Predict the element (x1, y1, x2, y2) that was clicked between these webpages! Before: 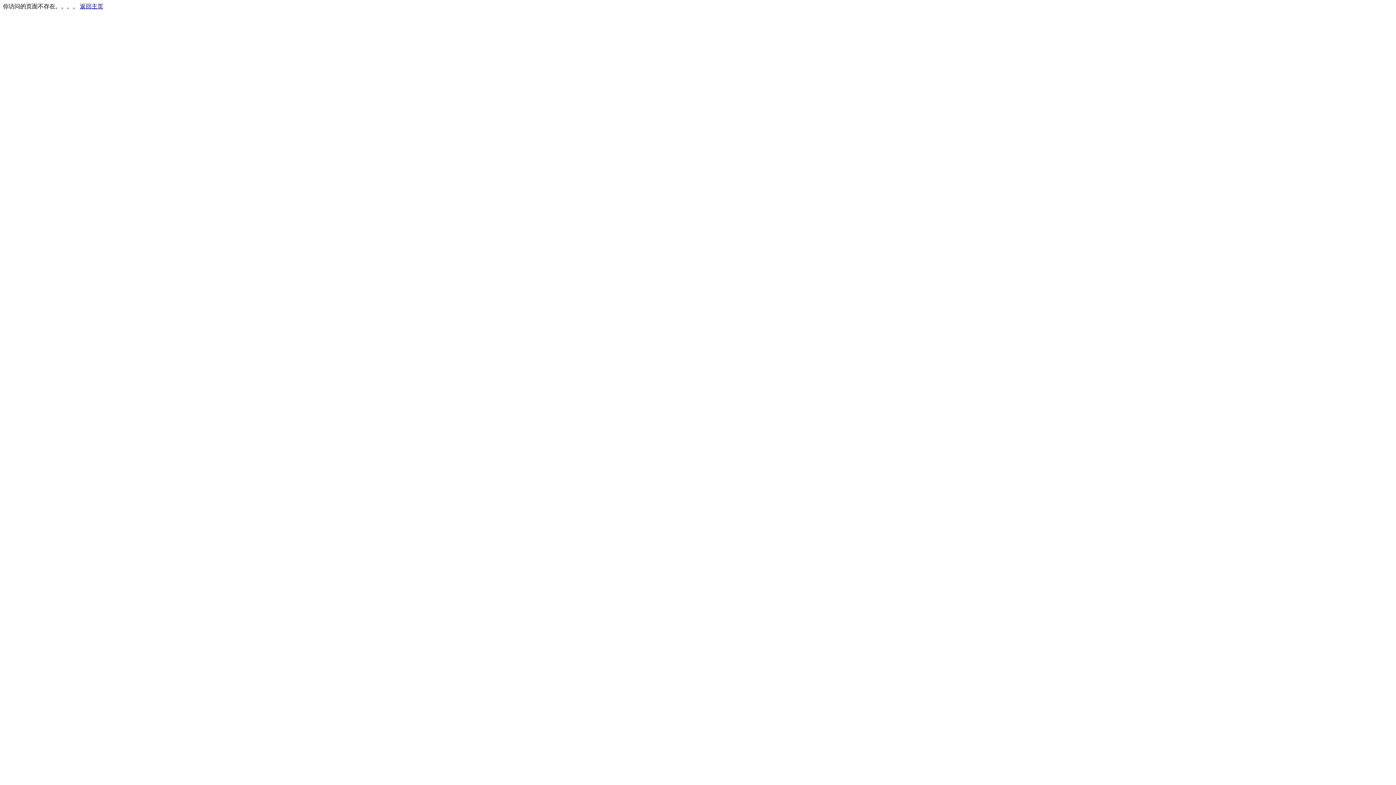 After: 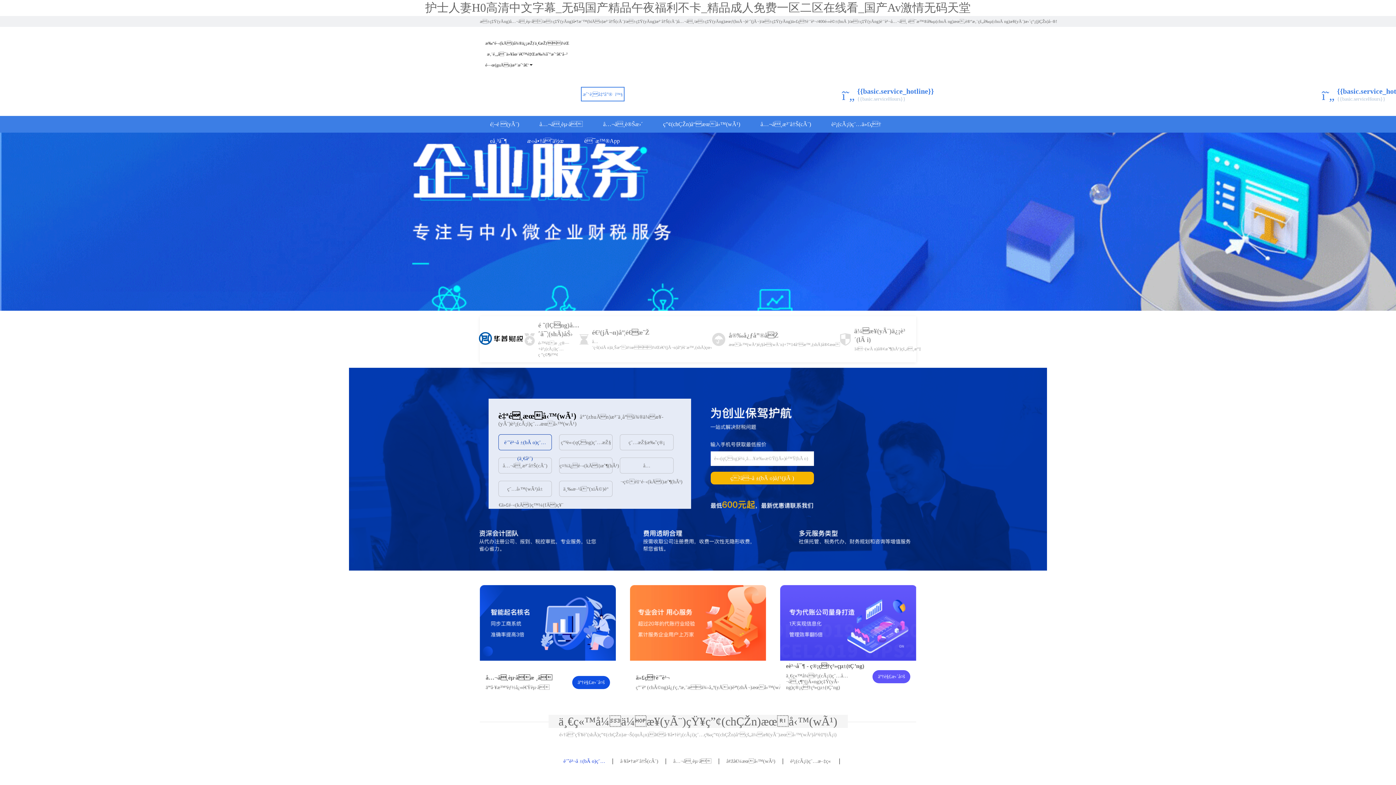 Action: bbox: (80, 3, 103, 9) label: 返回主页